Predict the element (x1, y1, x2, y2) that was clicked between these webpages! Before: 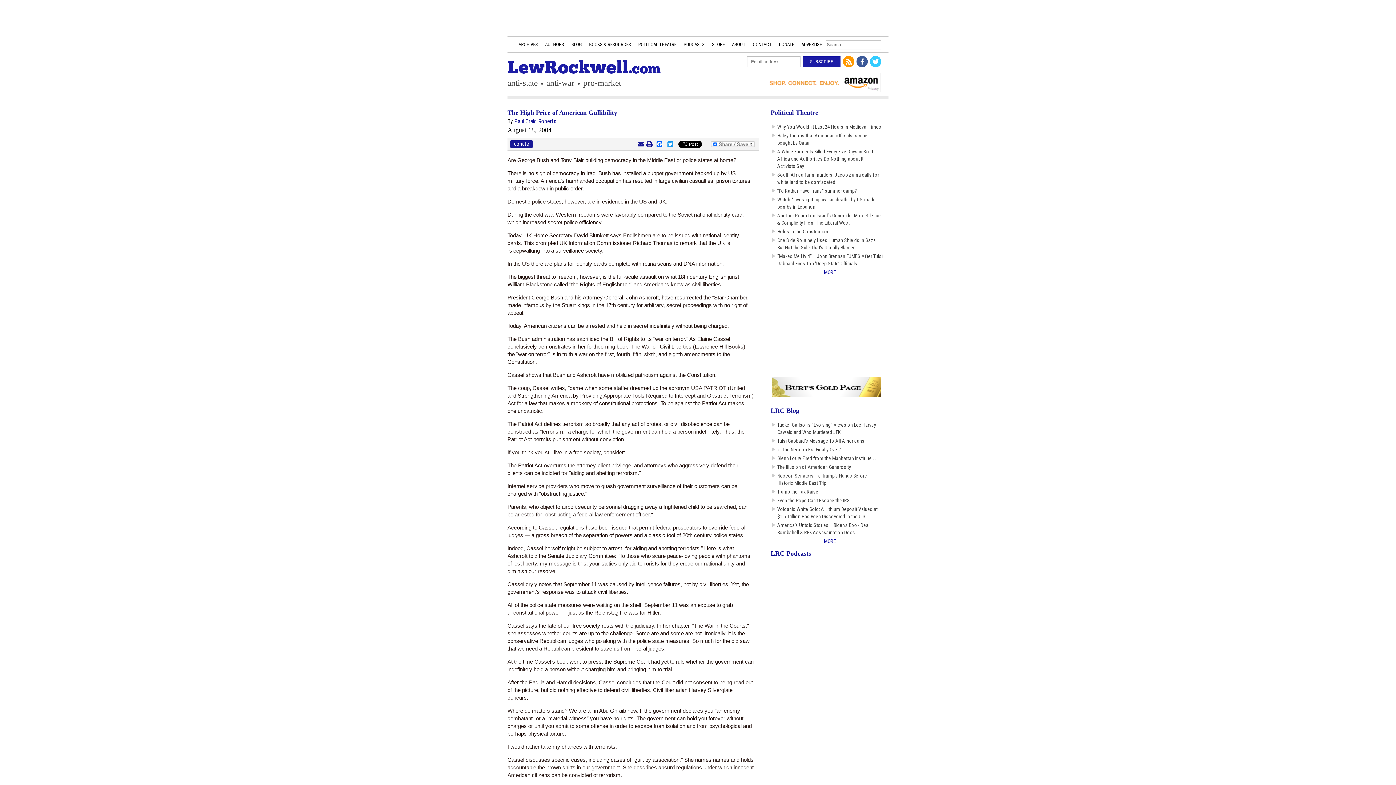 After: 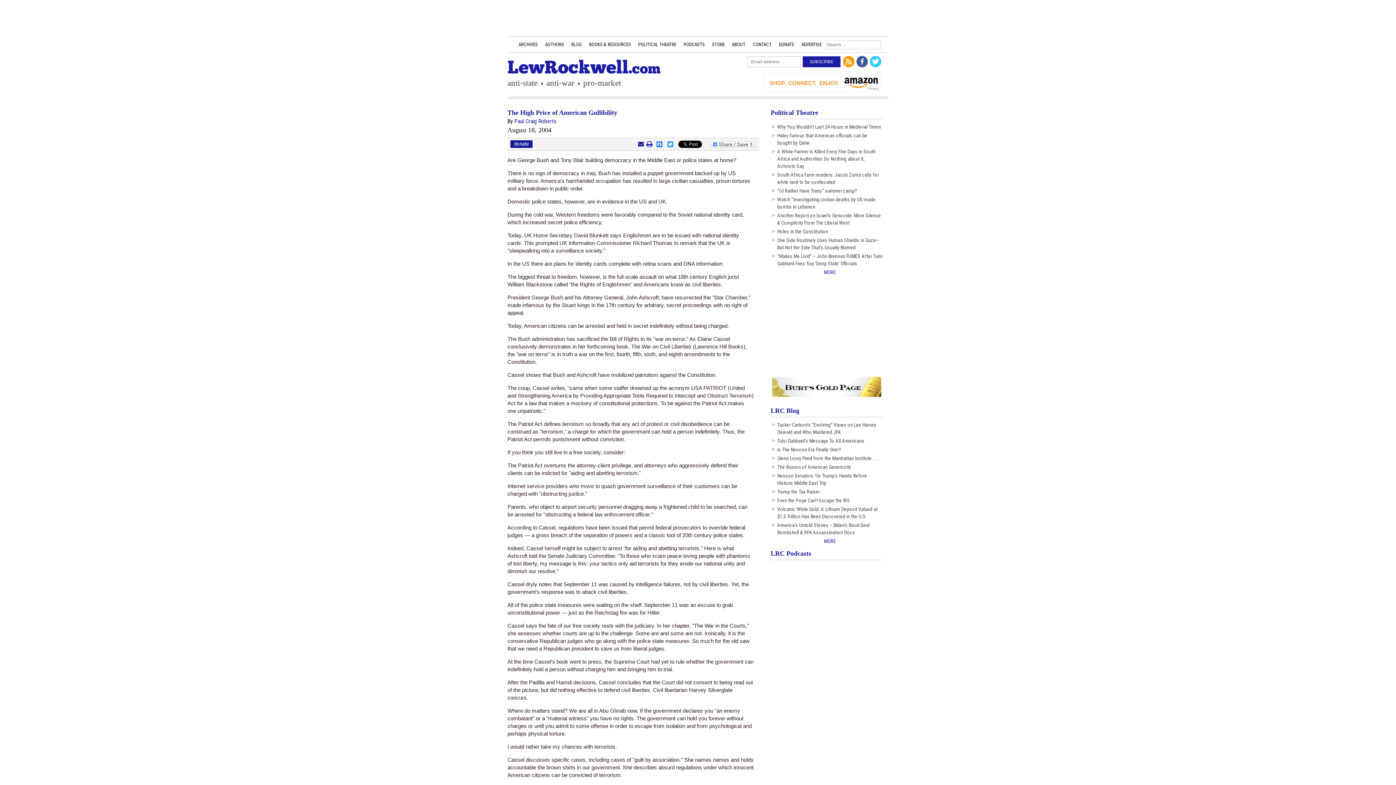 Action: bbox: (705, 141, 708, 147)